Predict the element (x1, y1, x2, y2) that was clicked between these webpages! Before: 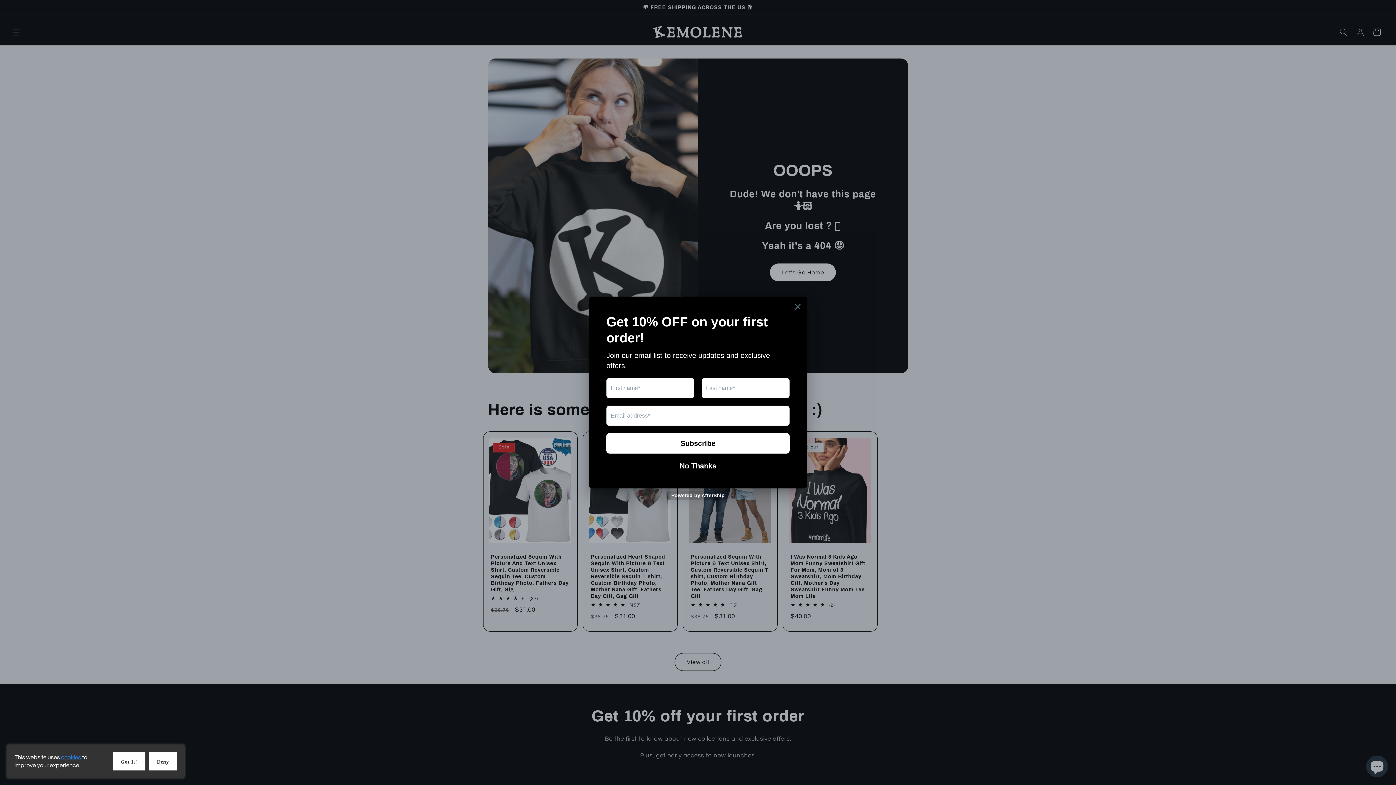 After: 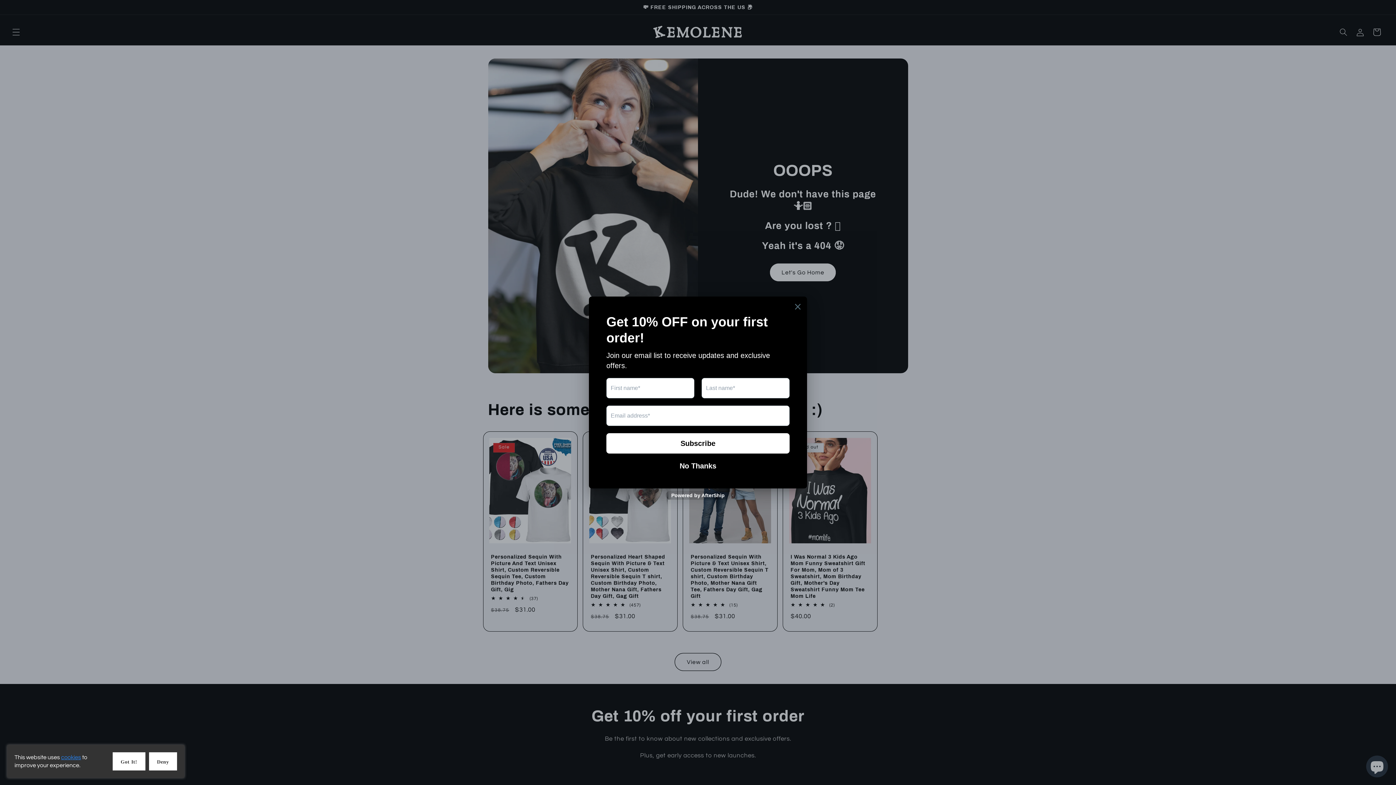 Action: label: cookies bbox: (61, 754, 81, 760)